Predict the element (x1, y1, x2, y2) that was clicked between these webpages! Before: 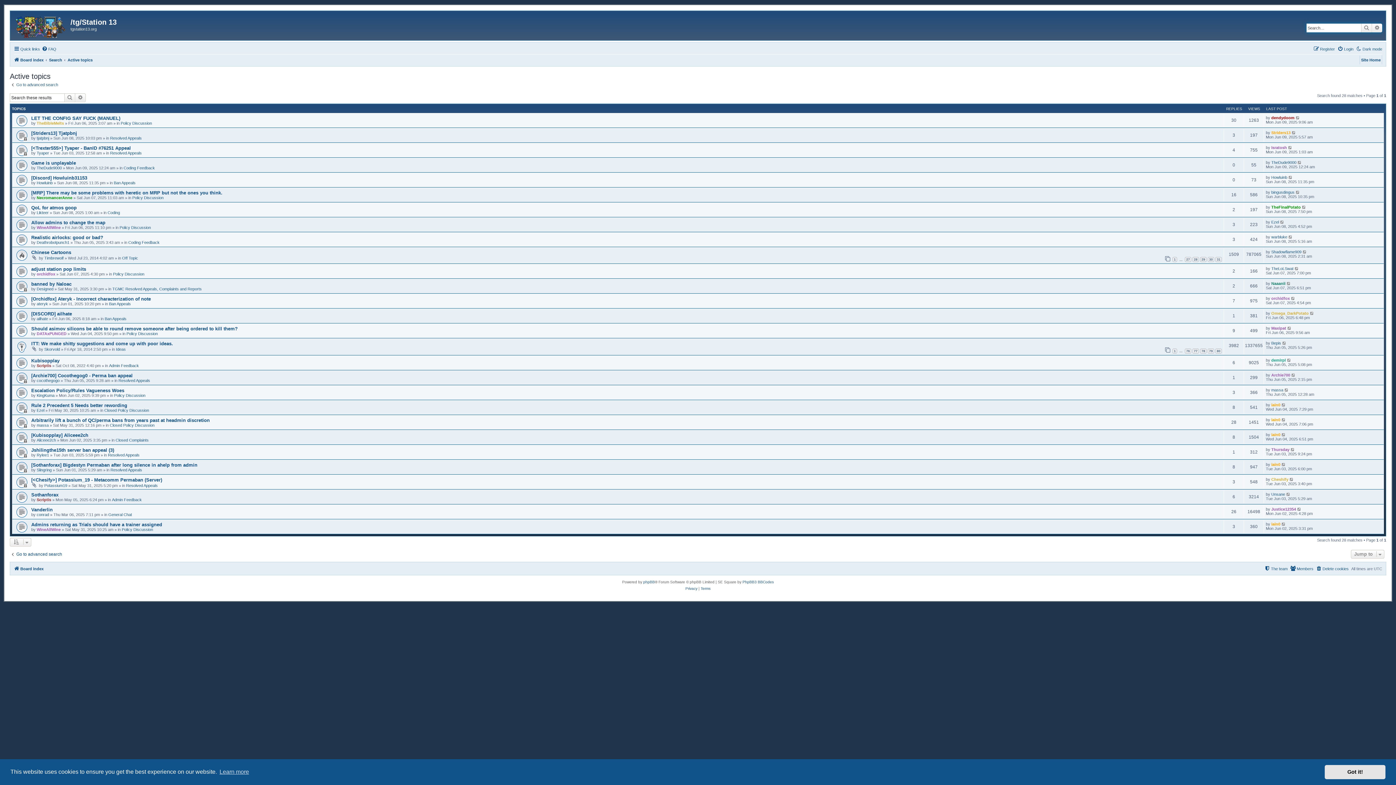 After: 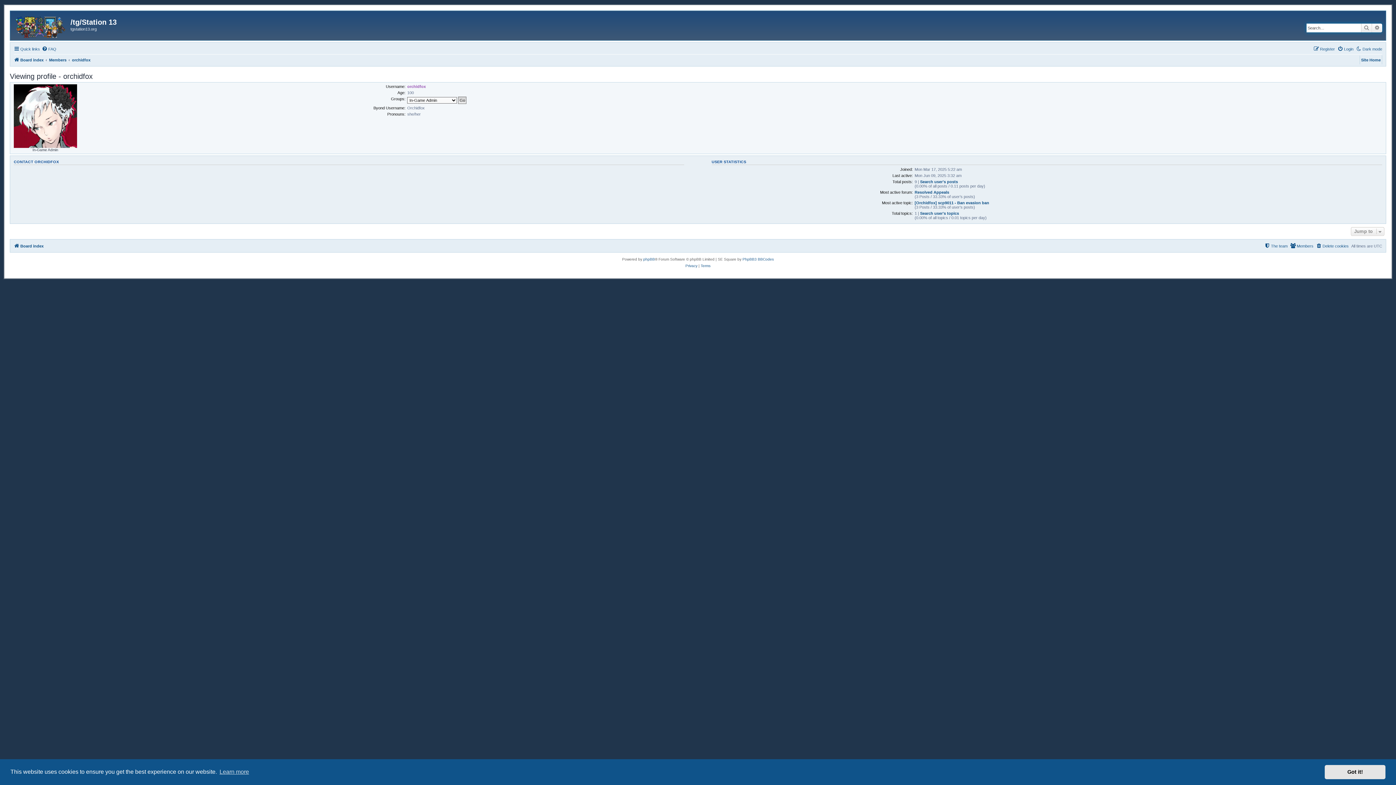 Action: label: orchidfox bbox: (1271, 296, 1290, 300)